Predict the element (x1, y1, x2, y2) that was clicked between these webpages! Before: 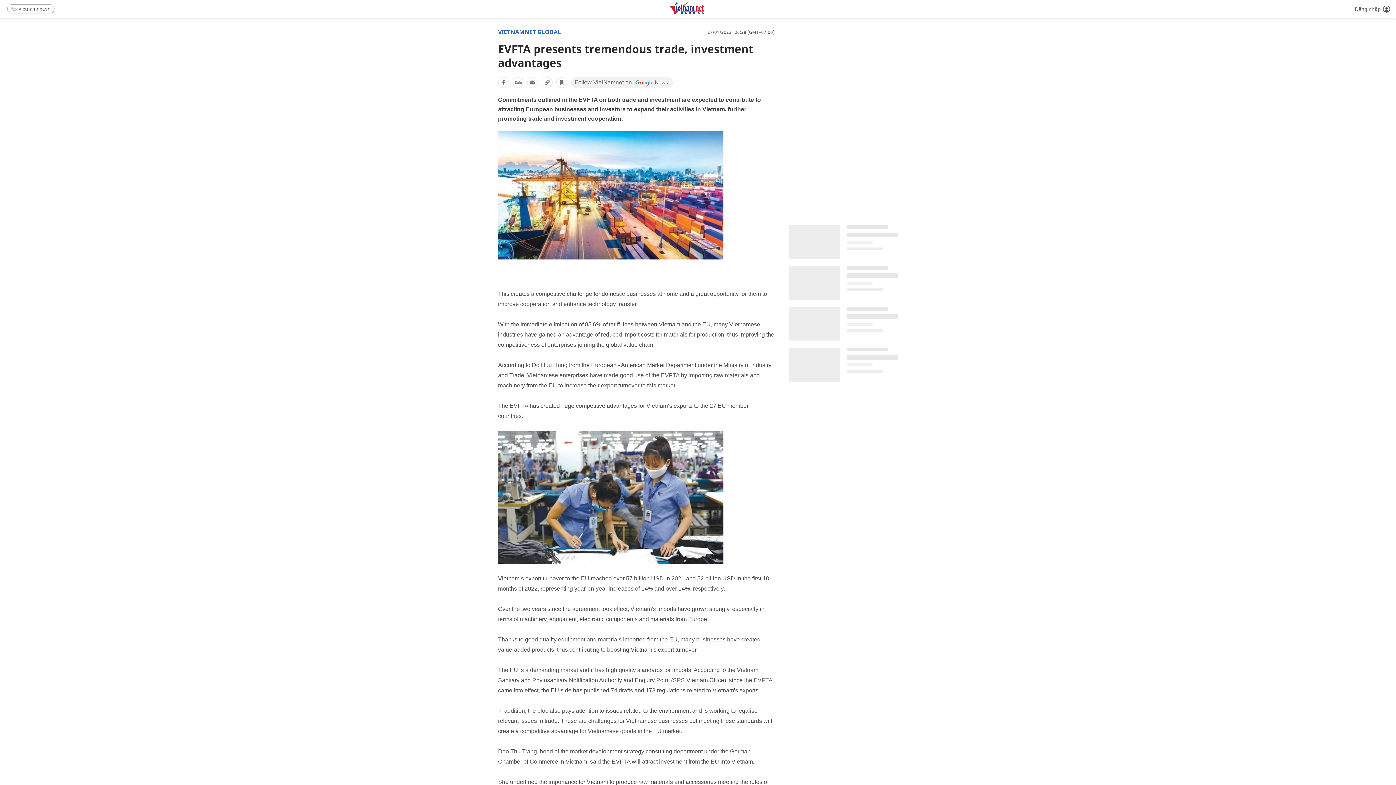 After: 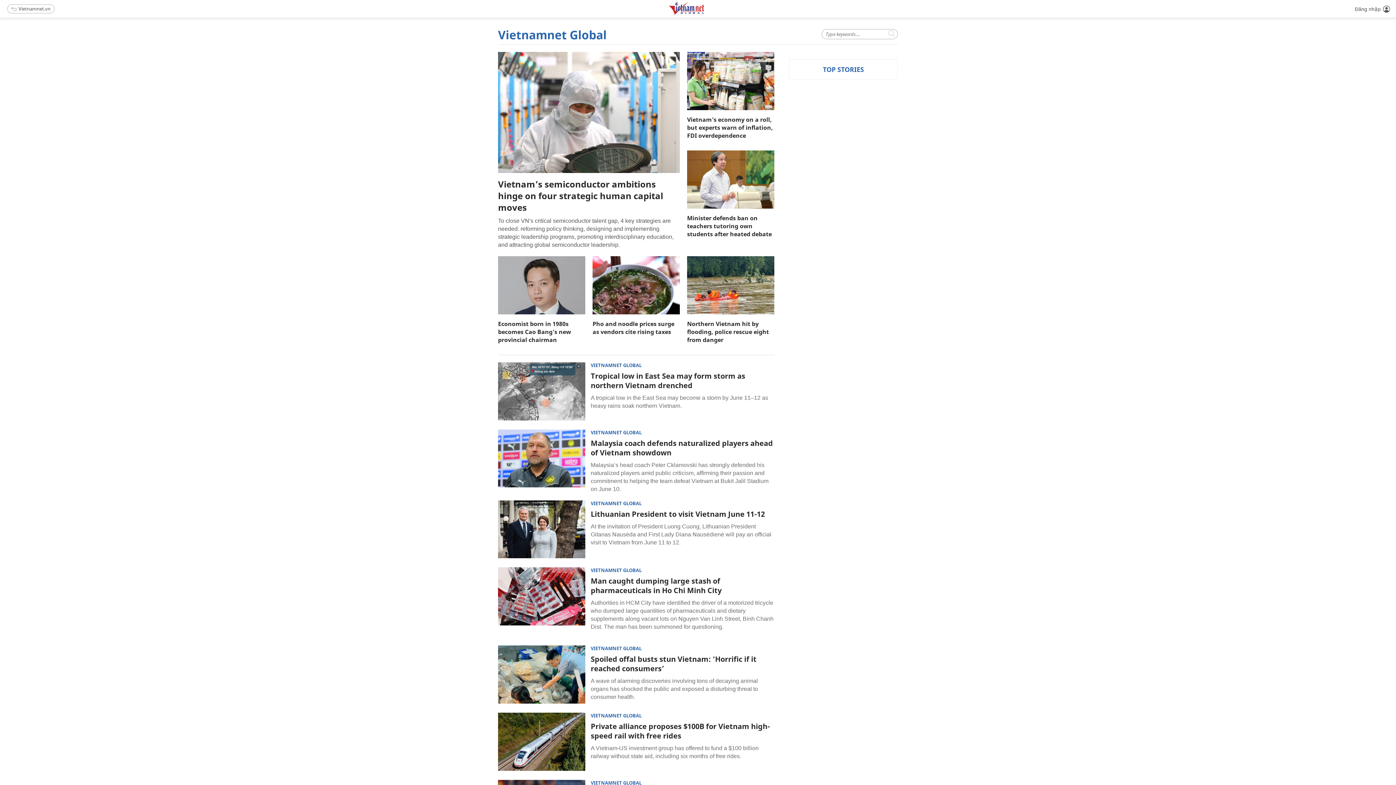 Action: bbox: (498, 28, 561, 36) label: VIETNAMNET GLOBAL